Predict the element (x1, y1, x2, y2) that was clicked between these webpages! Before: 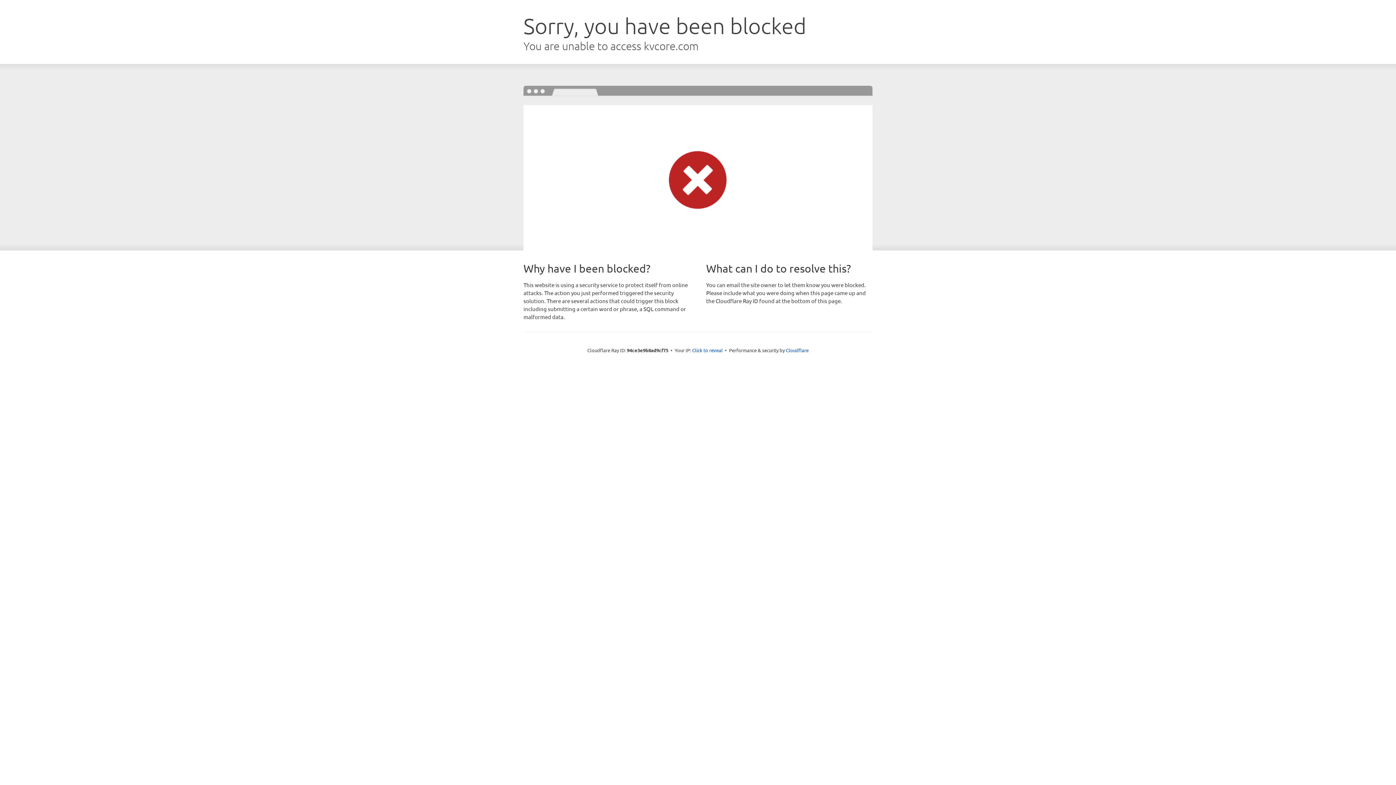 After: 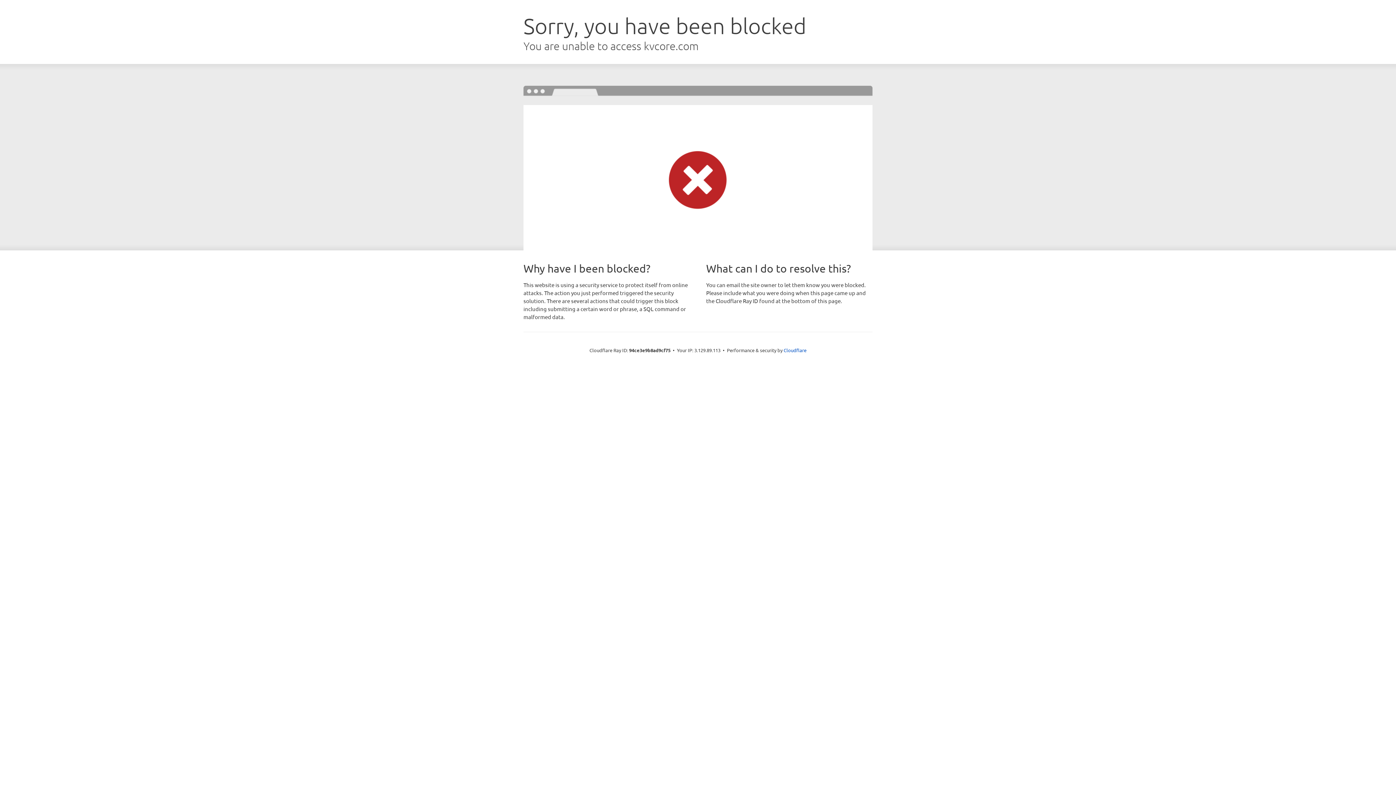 Action: bbox: (692, 346, 722, 353) label: Click to reveal